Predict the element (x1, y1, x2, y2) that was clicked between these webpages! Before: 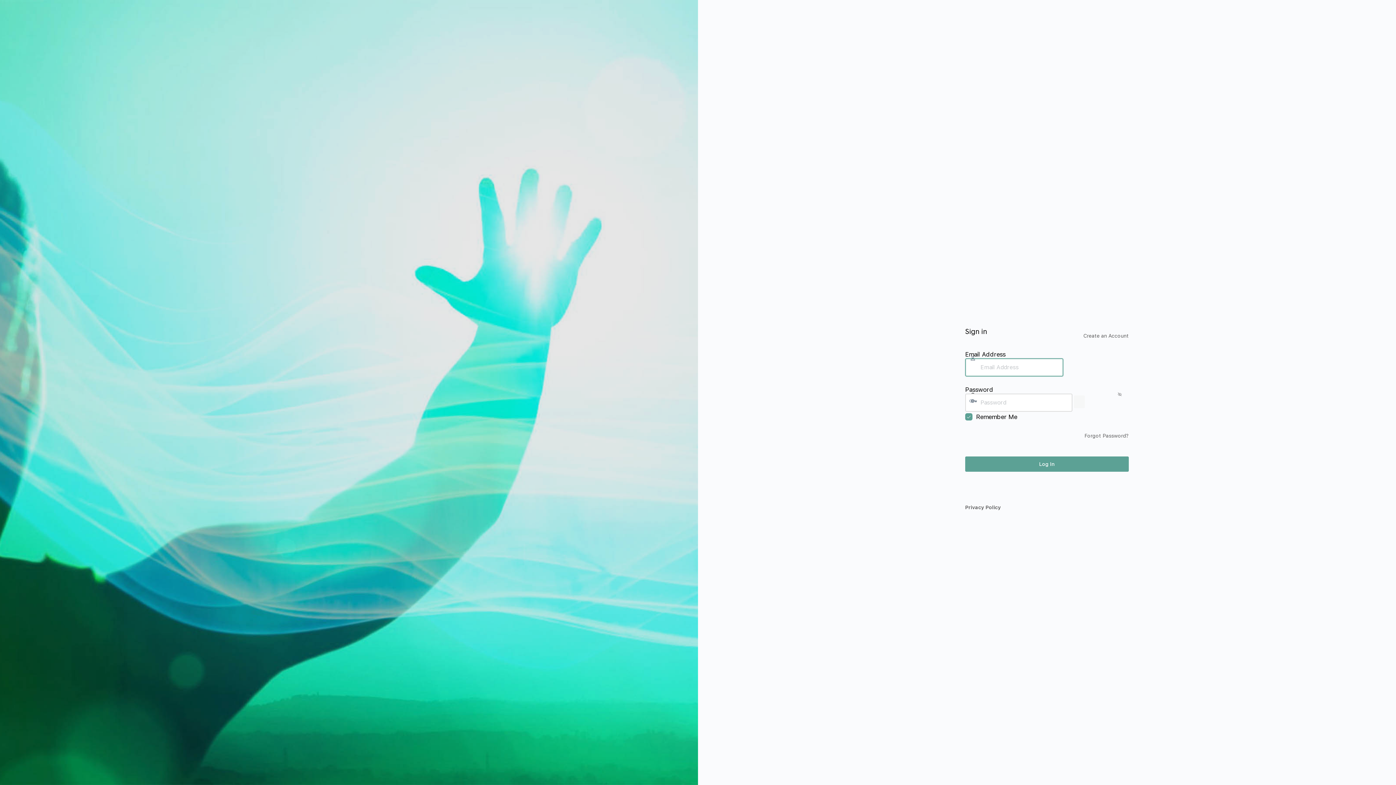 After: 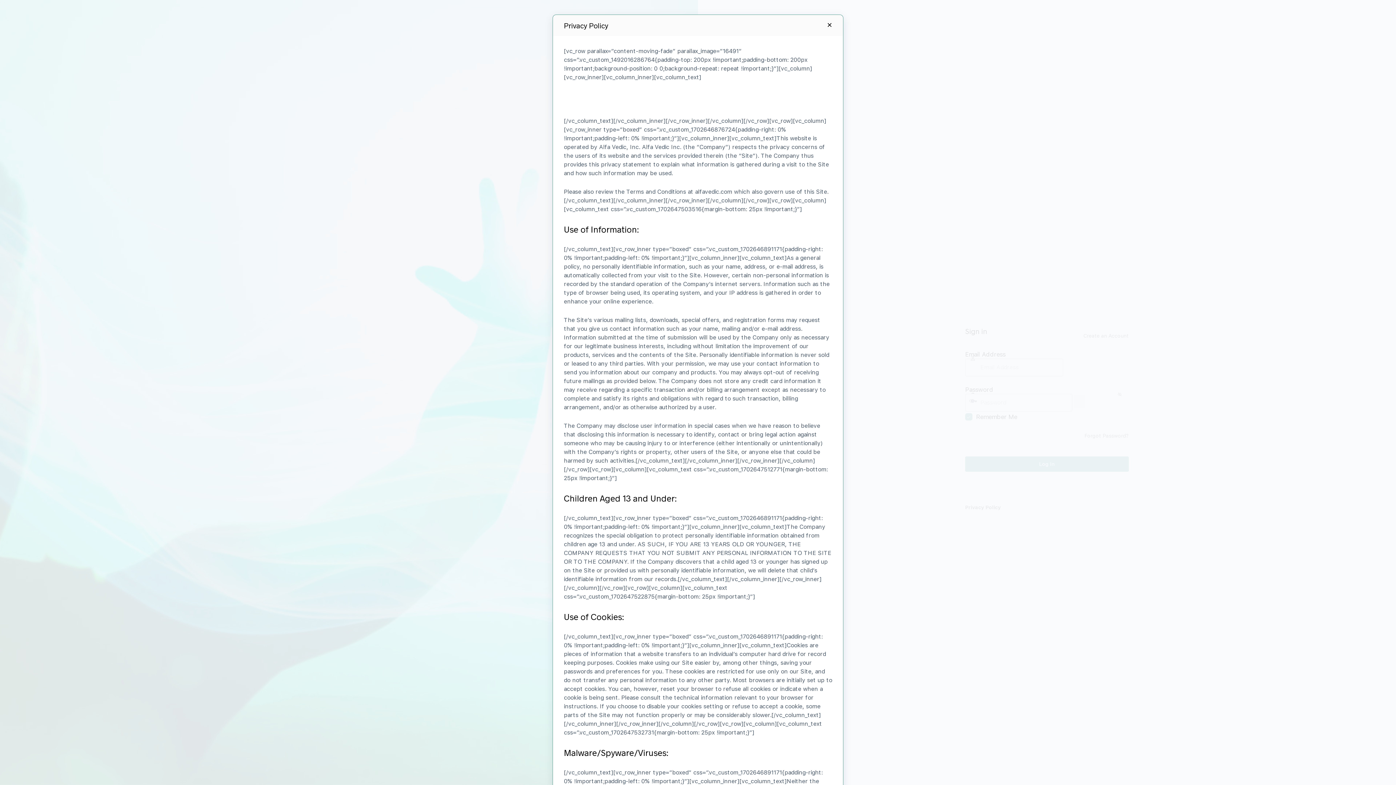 Action: label: Privacy Policy bbox: (965, 504, 1001, 510)